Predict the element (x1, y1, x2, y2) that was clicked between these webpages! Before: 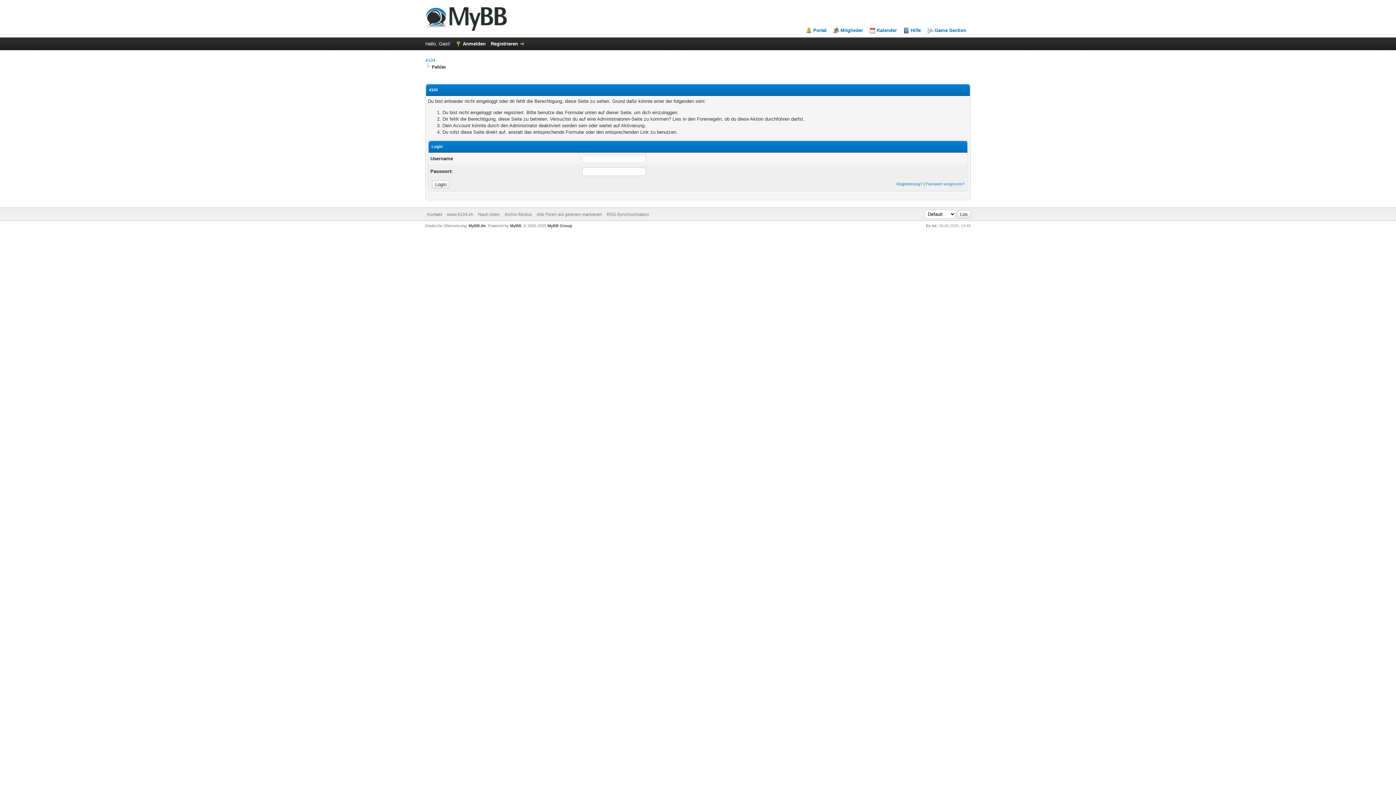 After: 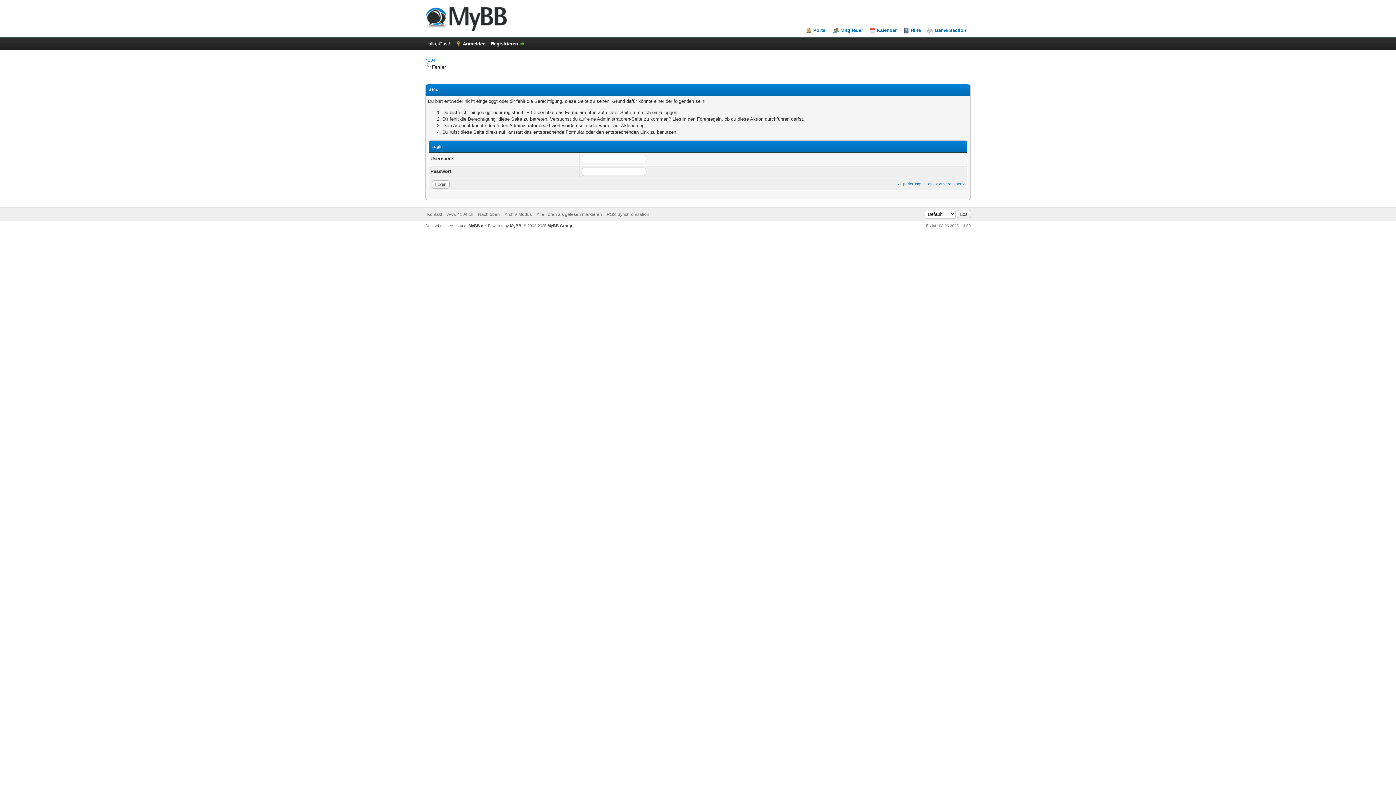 Action: label: RSS-Synchronisation bbox: (606, 212, 649, 217)